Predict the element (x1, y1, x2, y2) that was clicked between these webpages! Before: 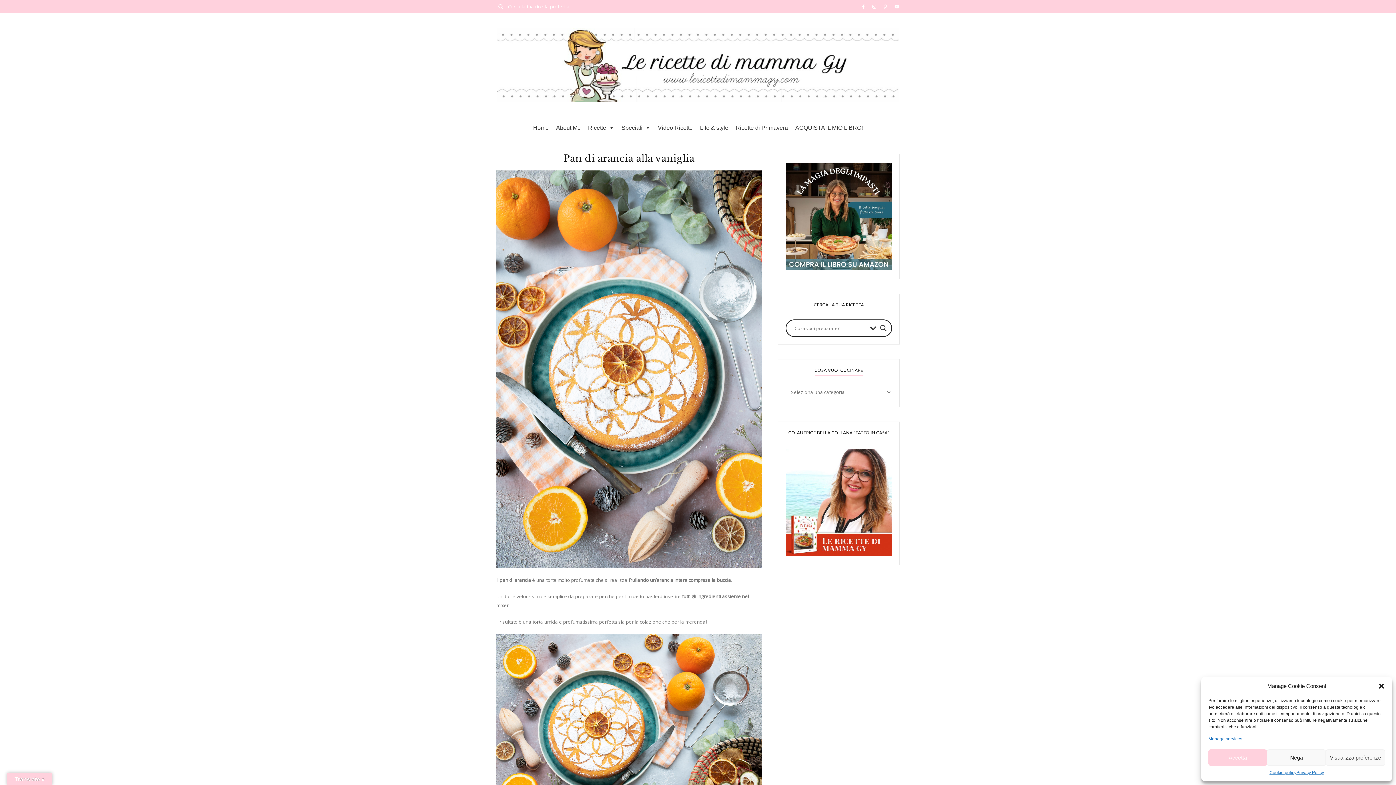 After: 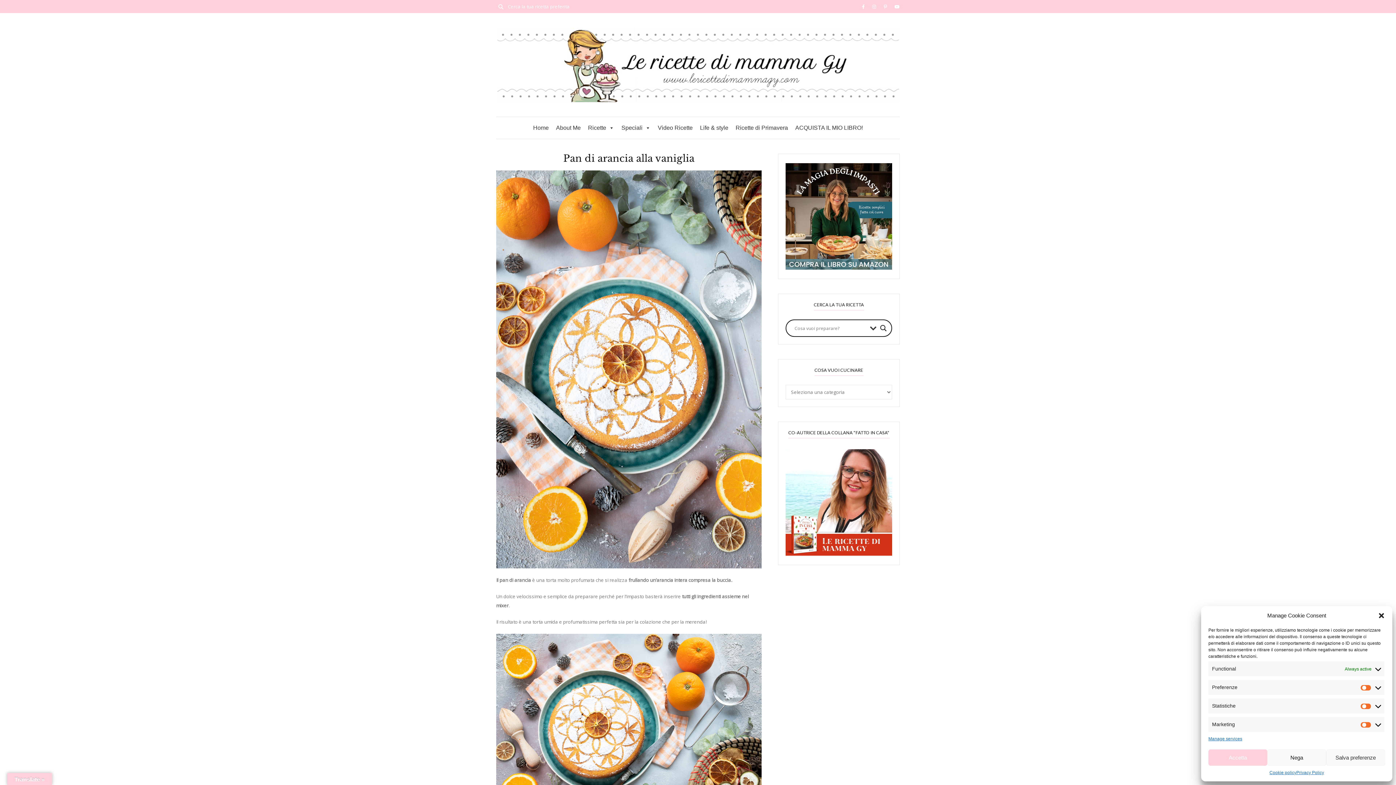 Action: label: Visualizza preferenze bbox: (1326, 749, 1385, 766)